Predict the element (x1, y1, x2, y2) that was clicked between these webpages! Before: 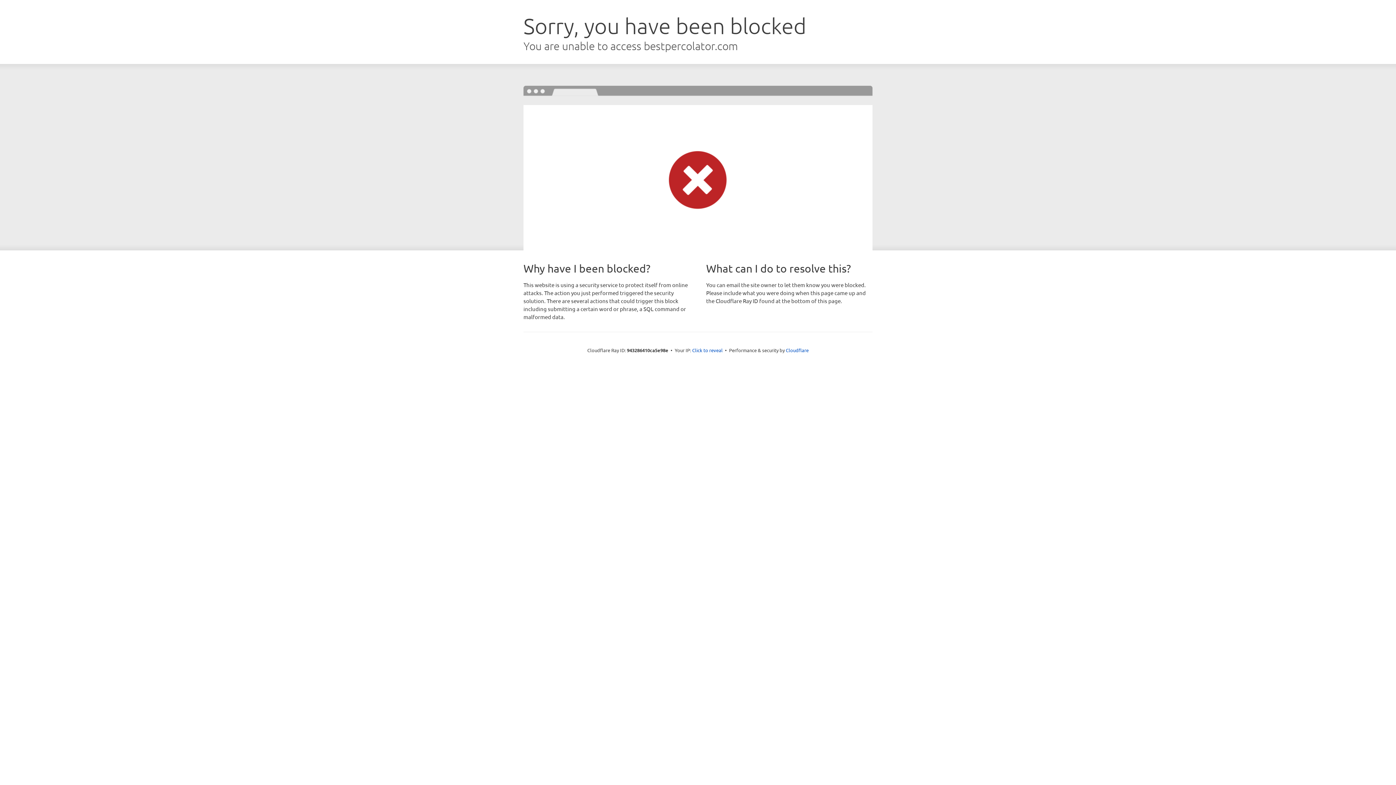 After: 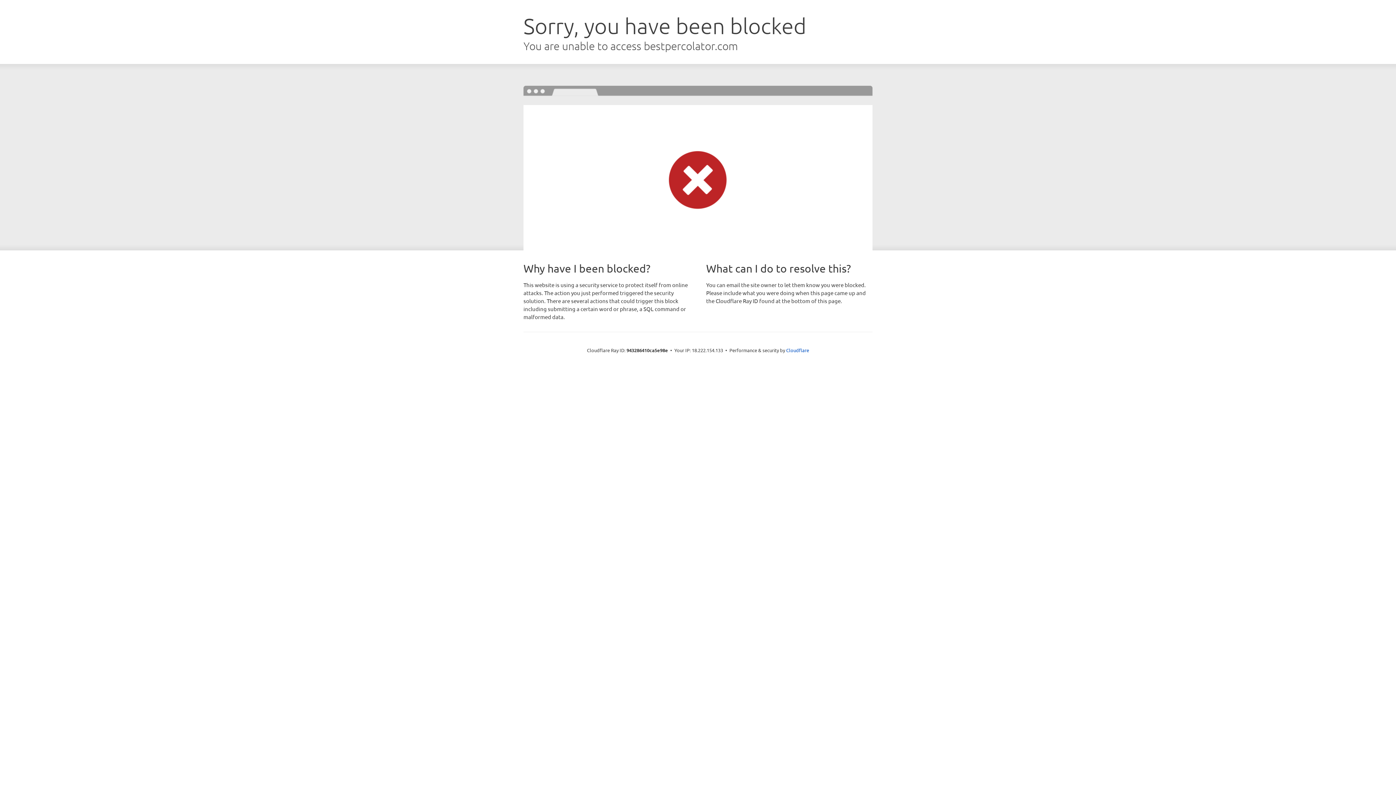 Action: bbox: (692, 346, 722, 353) label: Click to reveal